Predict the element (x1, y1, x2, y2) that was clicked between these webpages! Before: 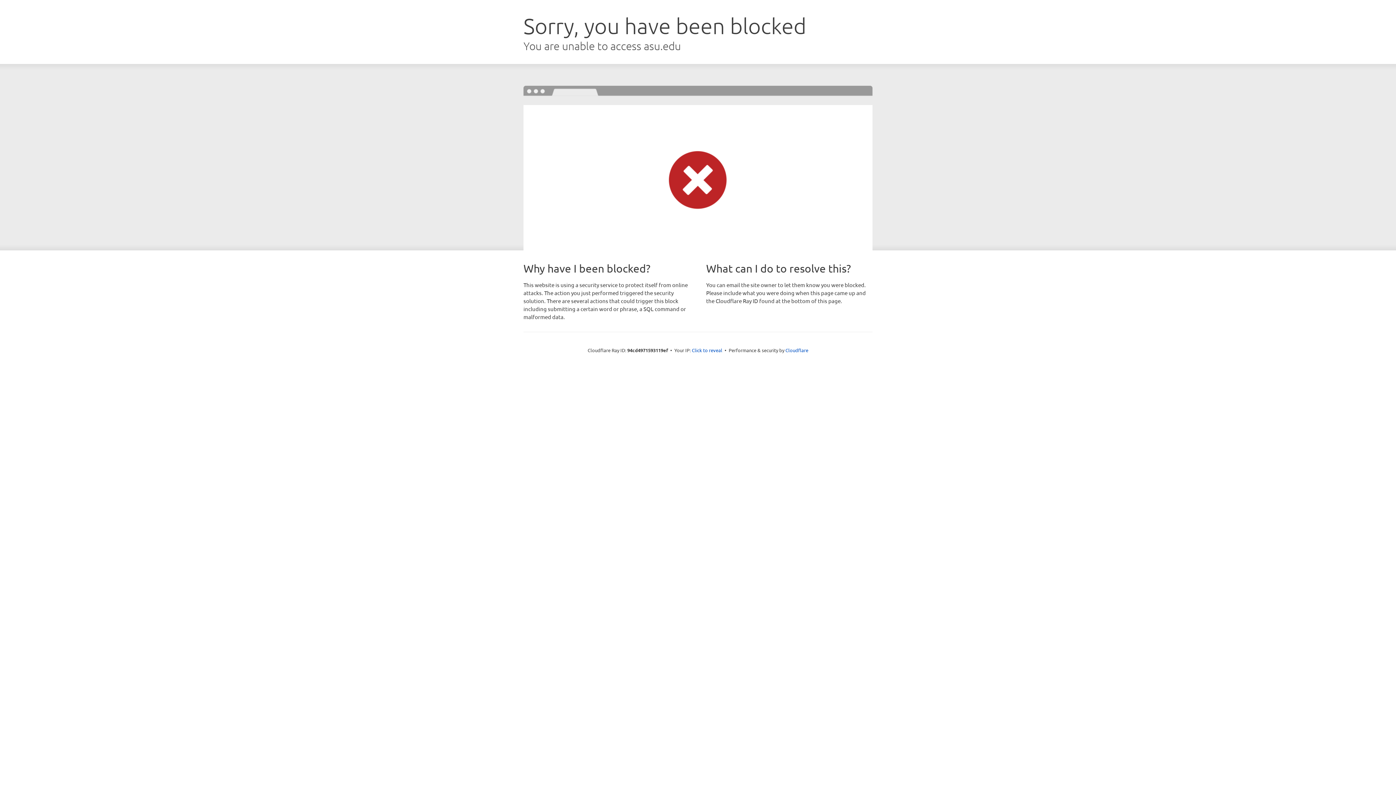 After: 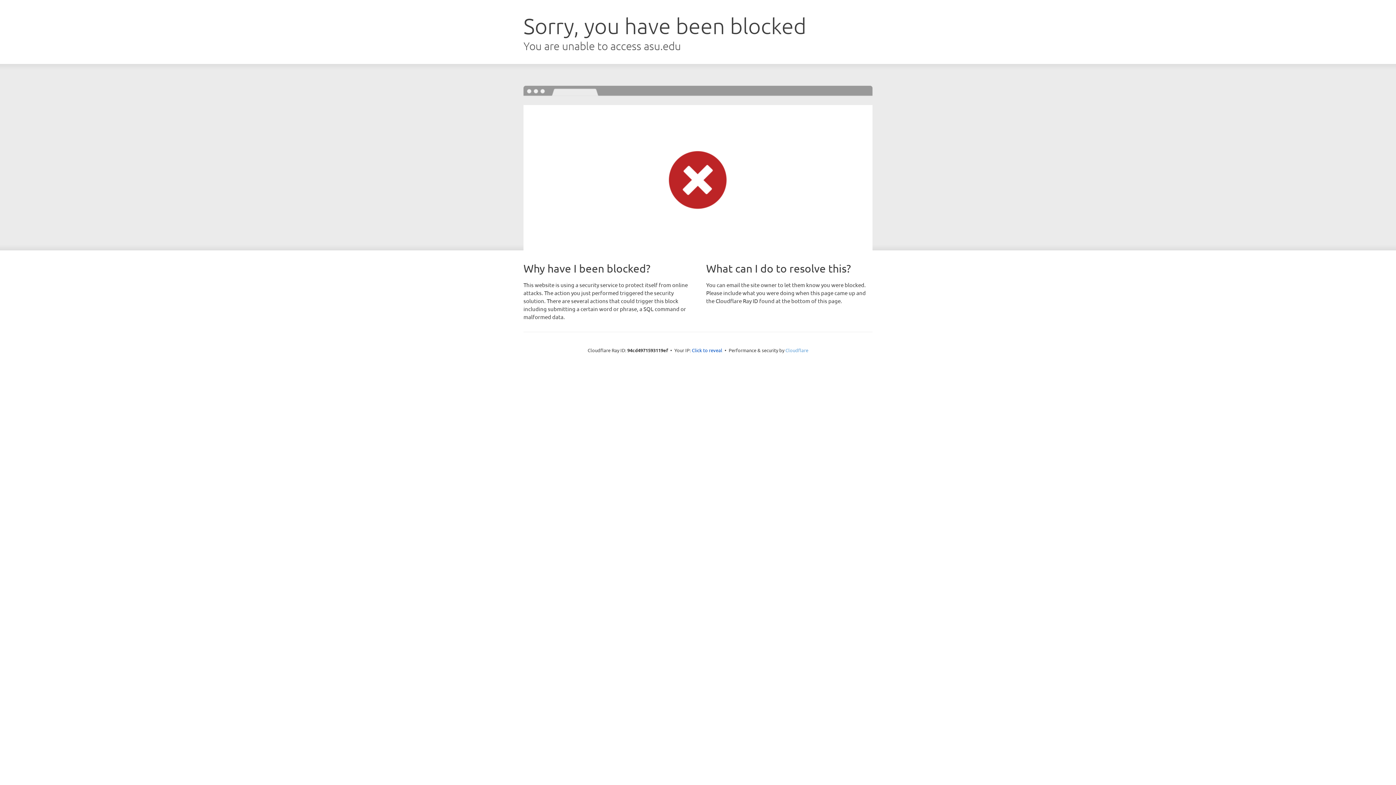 Action: label: Cloudflare bbox: (785, 347, 808, 353)